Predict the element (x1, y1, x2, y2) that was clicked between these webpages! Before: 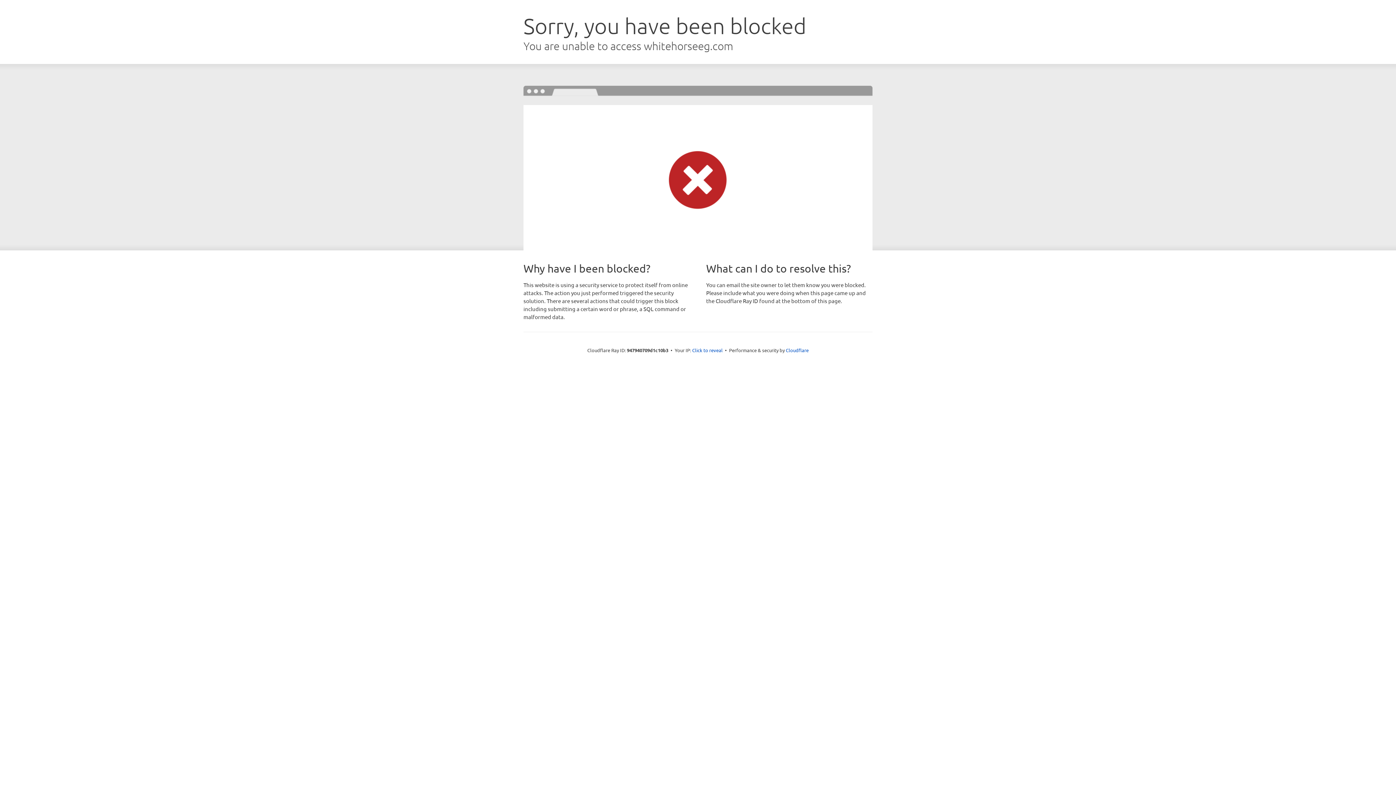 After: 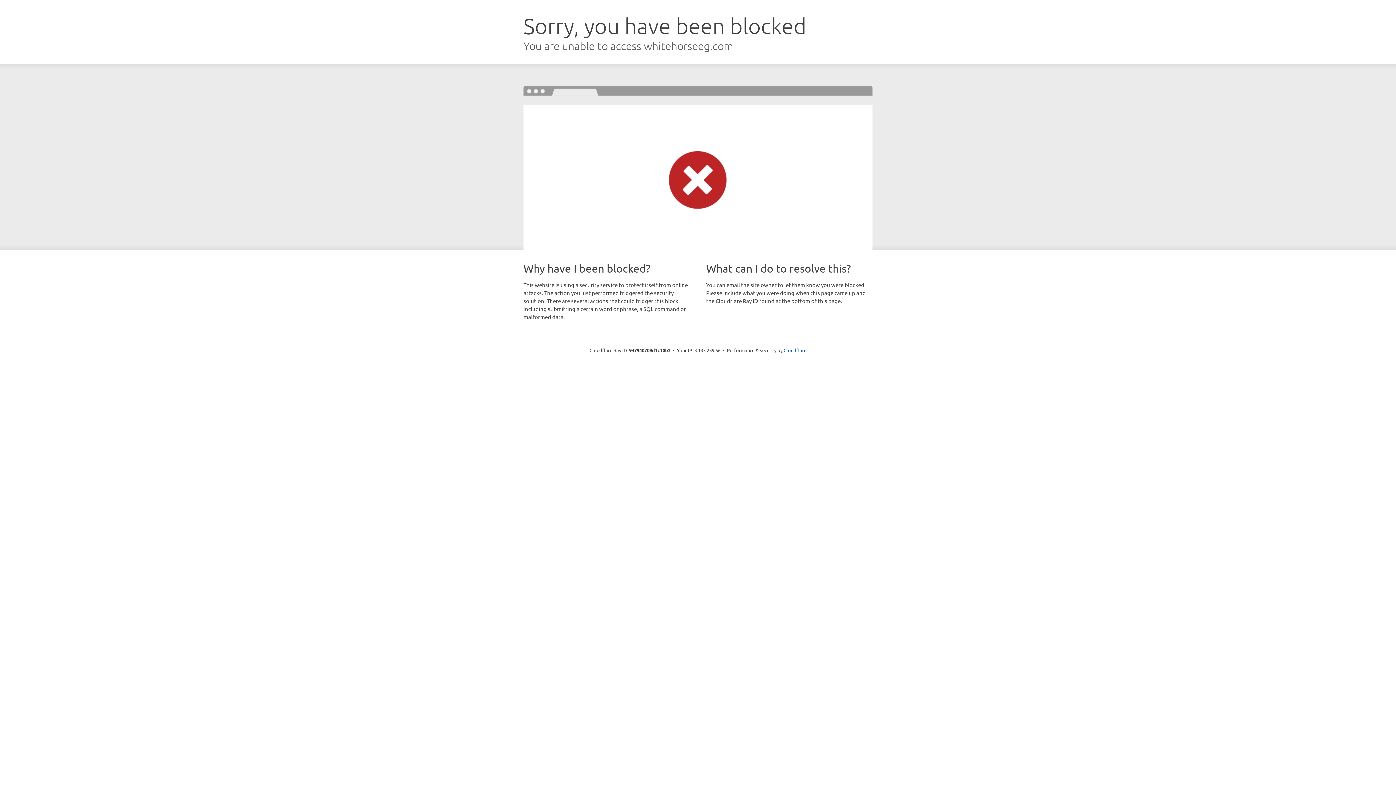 Action: label: Click to reveal bbox: (692, 346, 722, 353)